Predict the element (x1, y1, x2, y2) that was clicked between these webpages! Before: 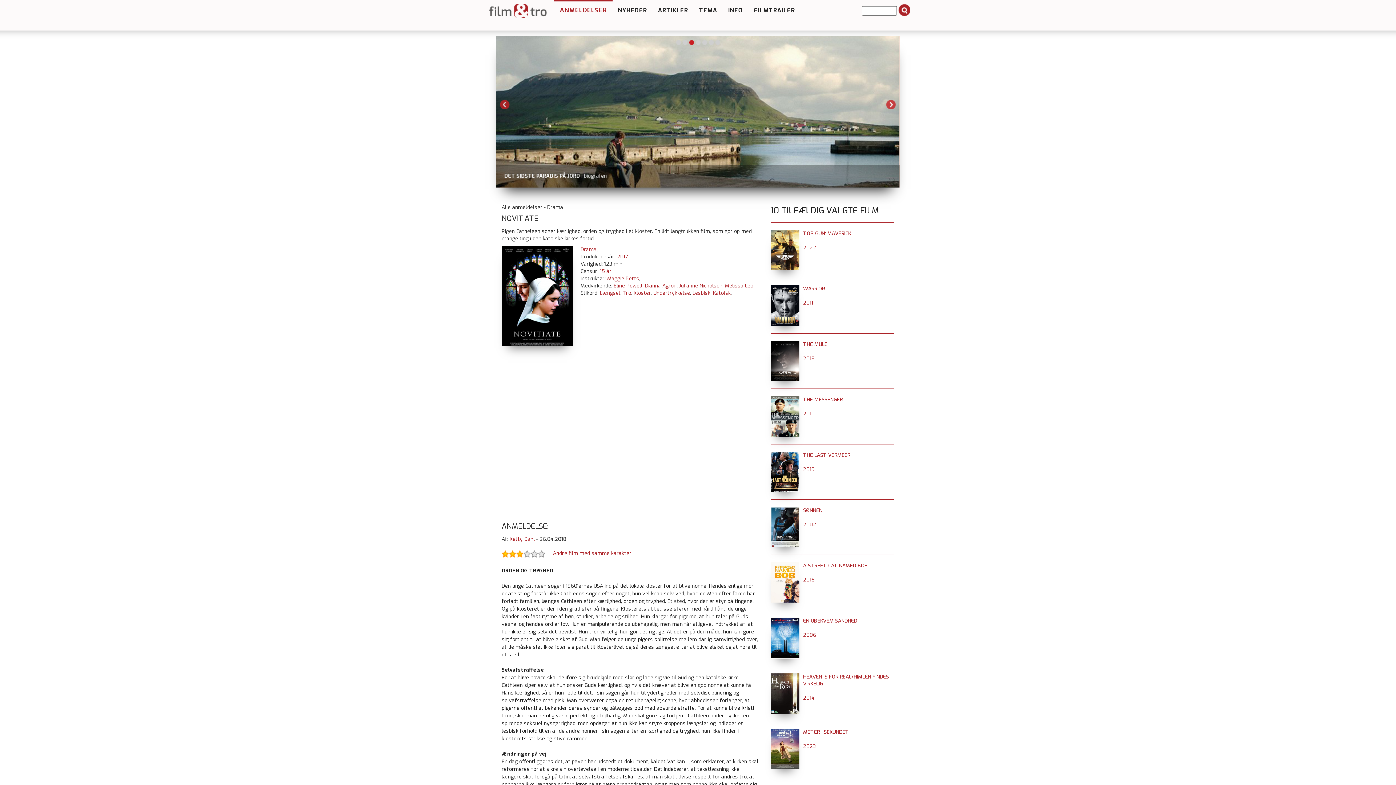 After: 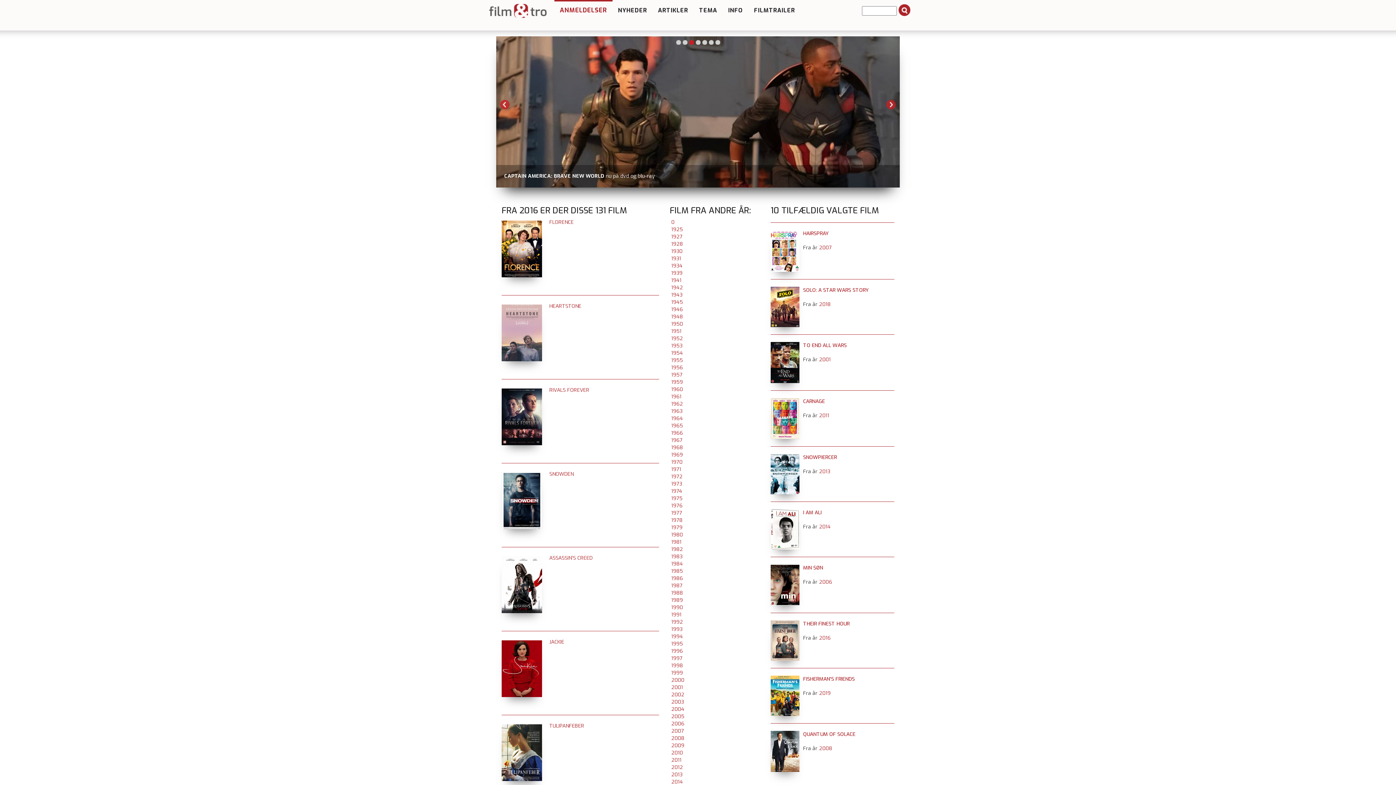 Action: label: 2016 bbox: (803, 576, 814, 583)